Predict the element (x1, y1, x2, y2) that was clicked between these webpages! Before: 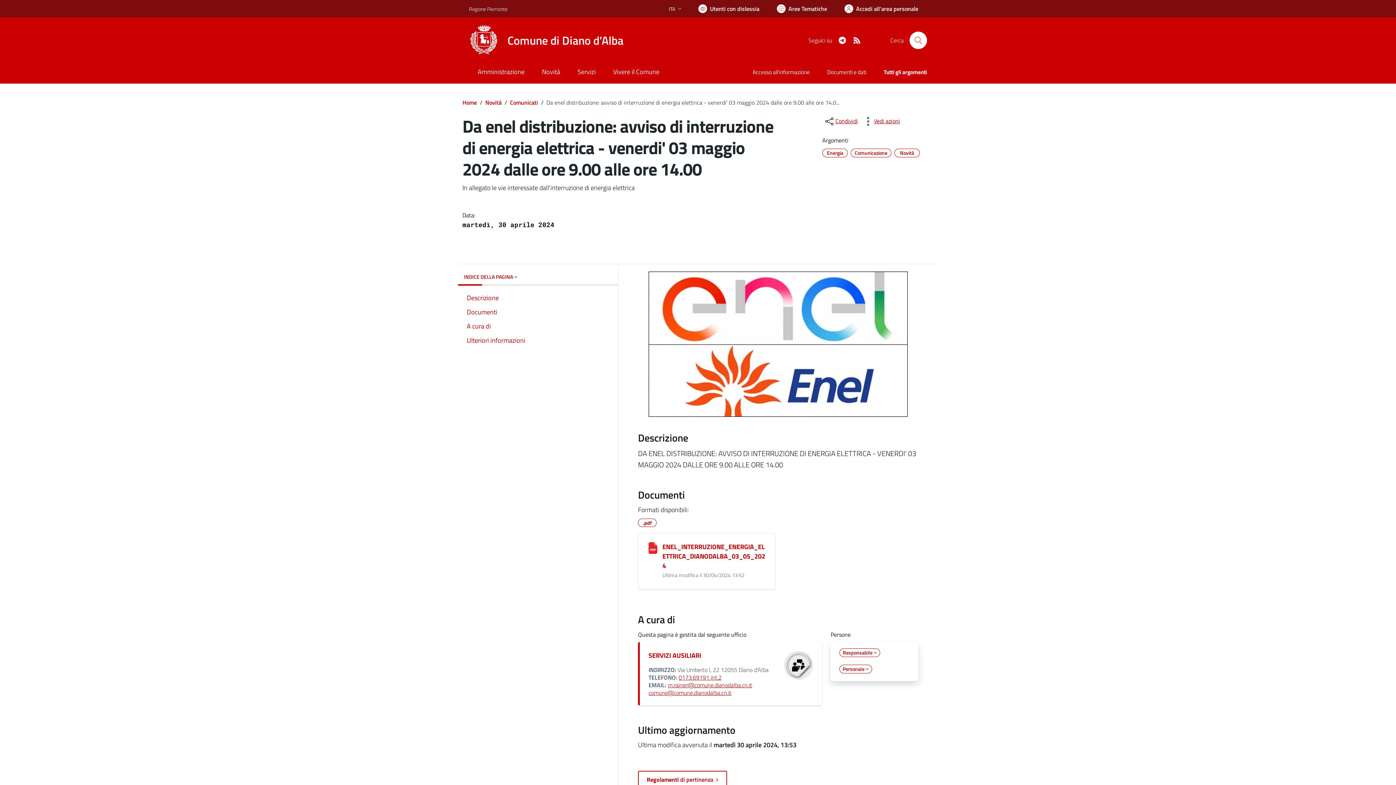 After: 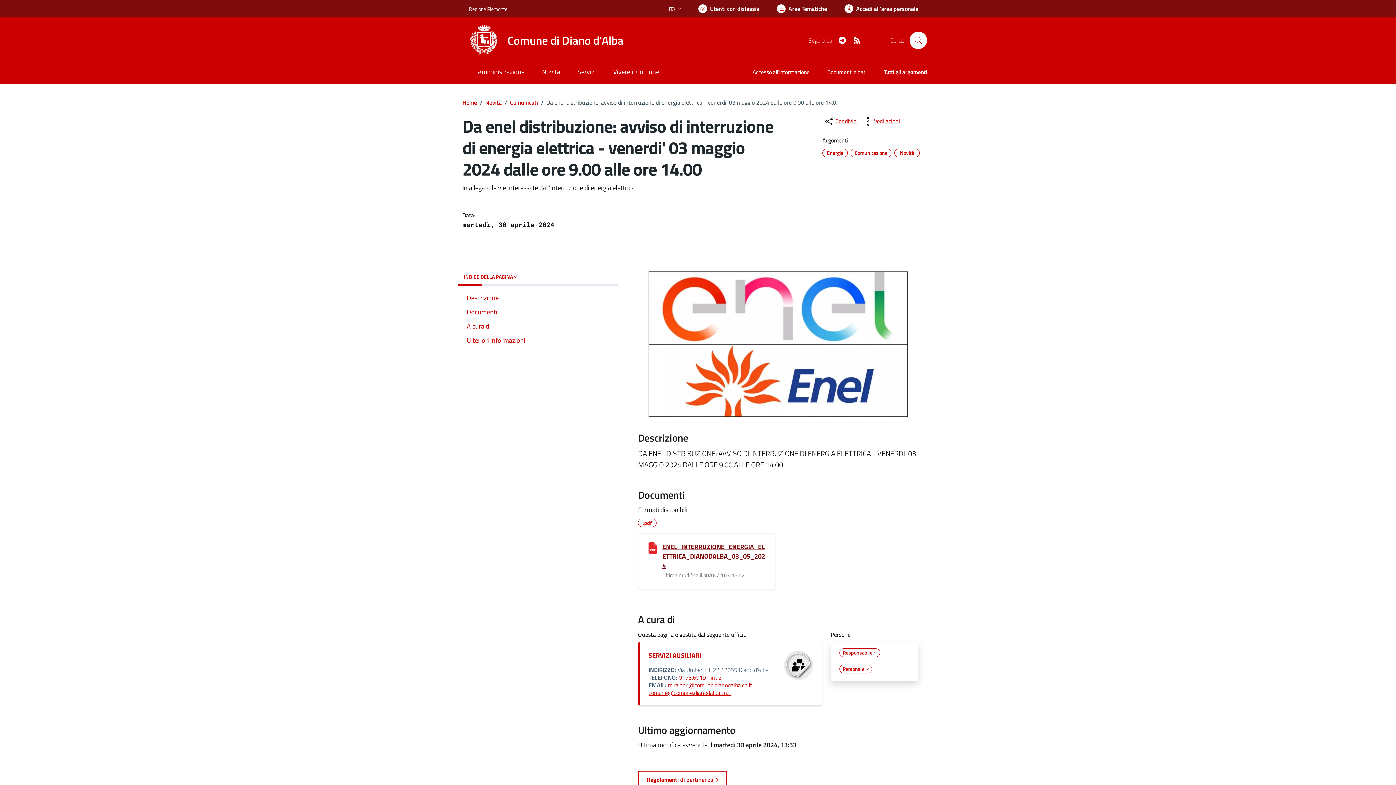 Action: bbox: (662, 542, 765, 570) label: ENEL_INTERRUZIONE_ENERGIA_ELETTRICA_DIANODALBA_03_05_2024